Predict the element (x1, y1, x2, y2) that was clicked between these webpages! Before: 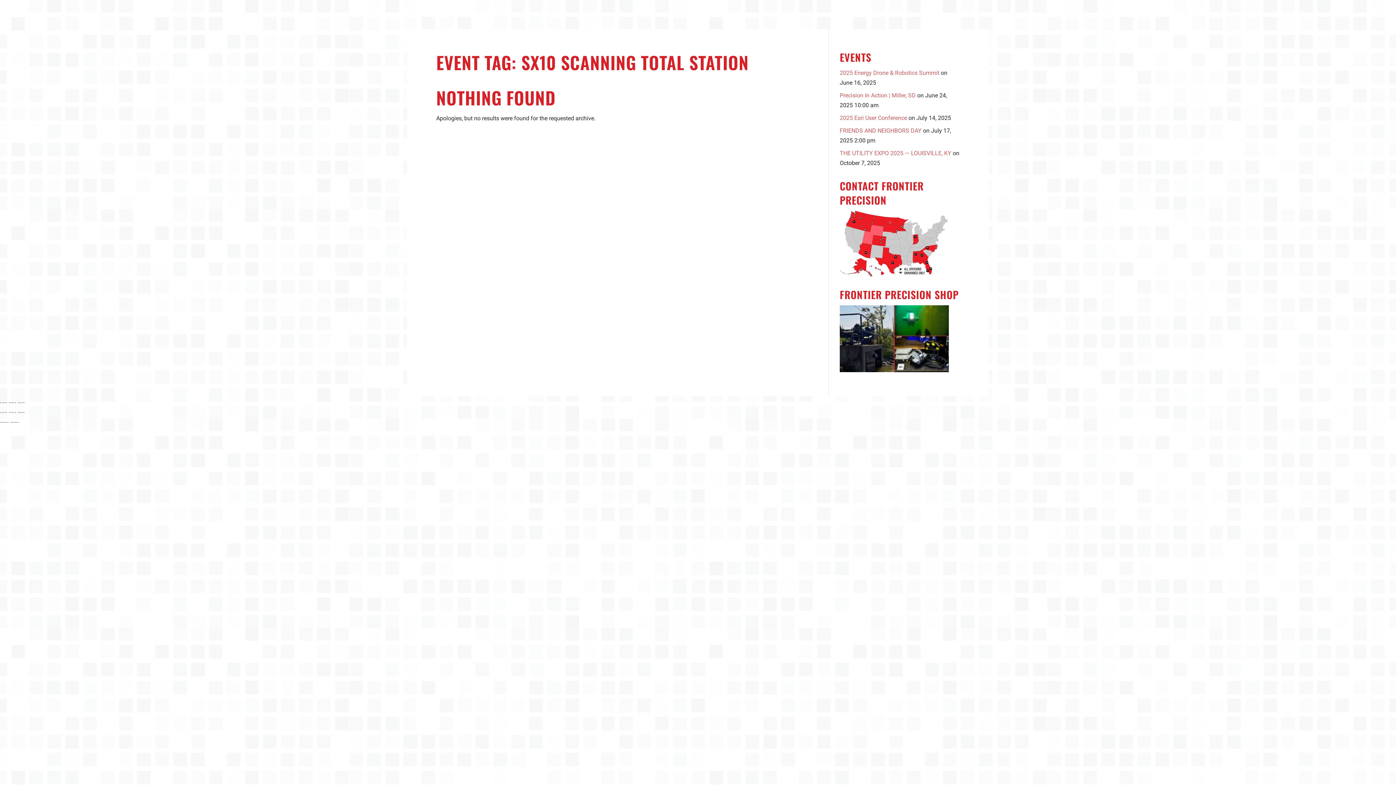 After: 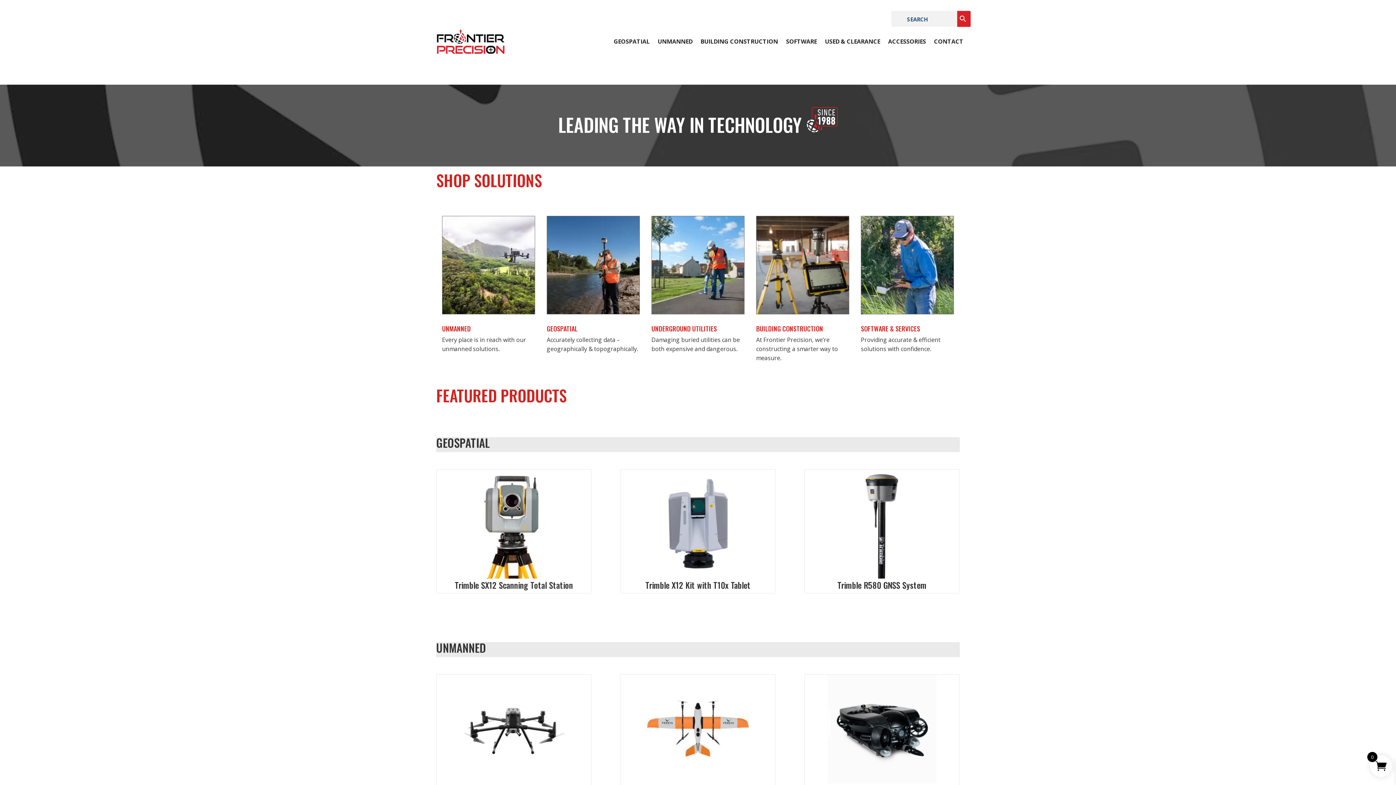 Action: bbox: (840, 366, 949, 373)